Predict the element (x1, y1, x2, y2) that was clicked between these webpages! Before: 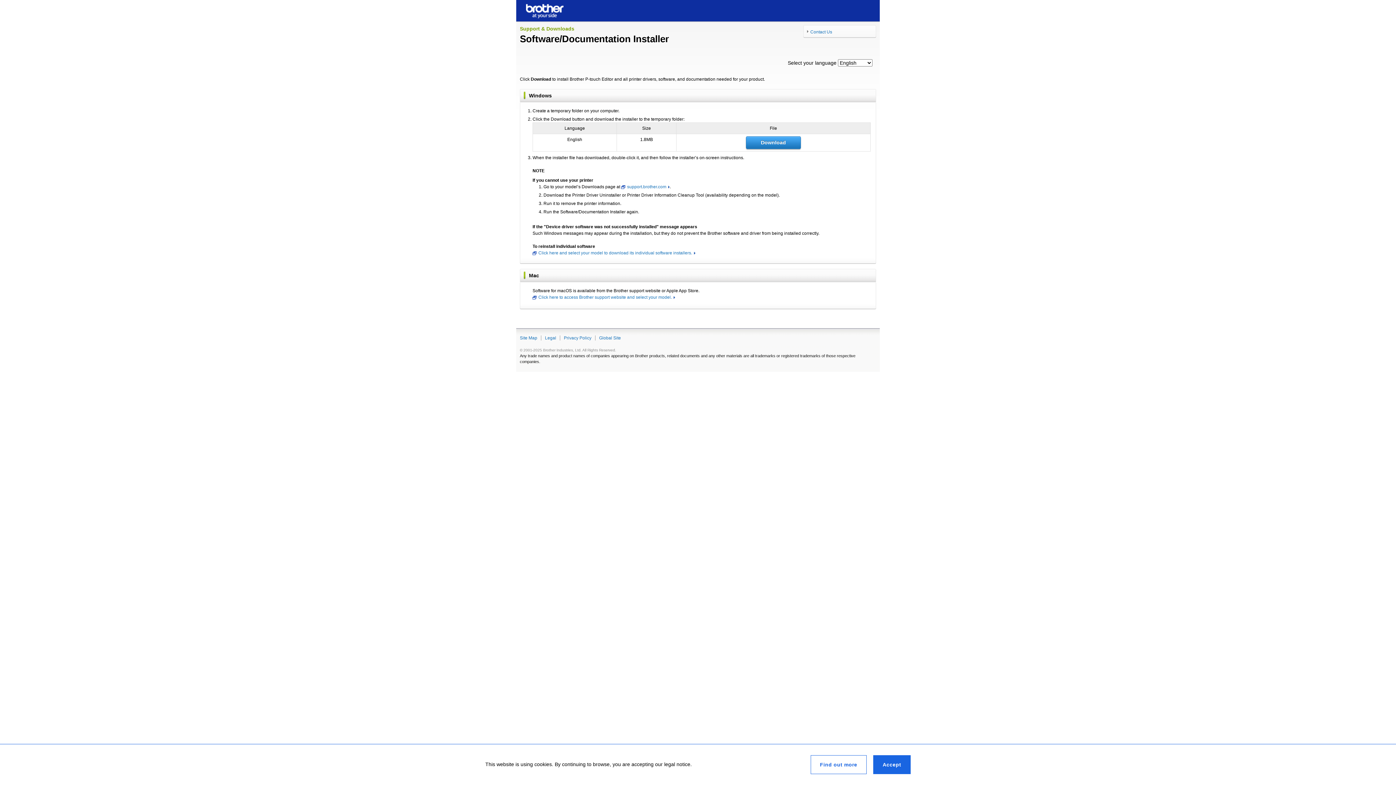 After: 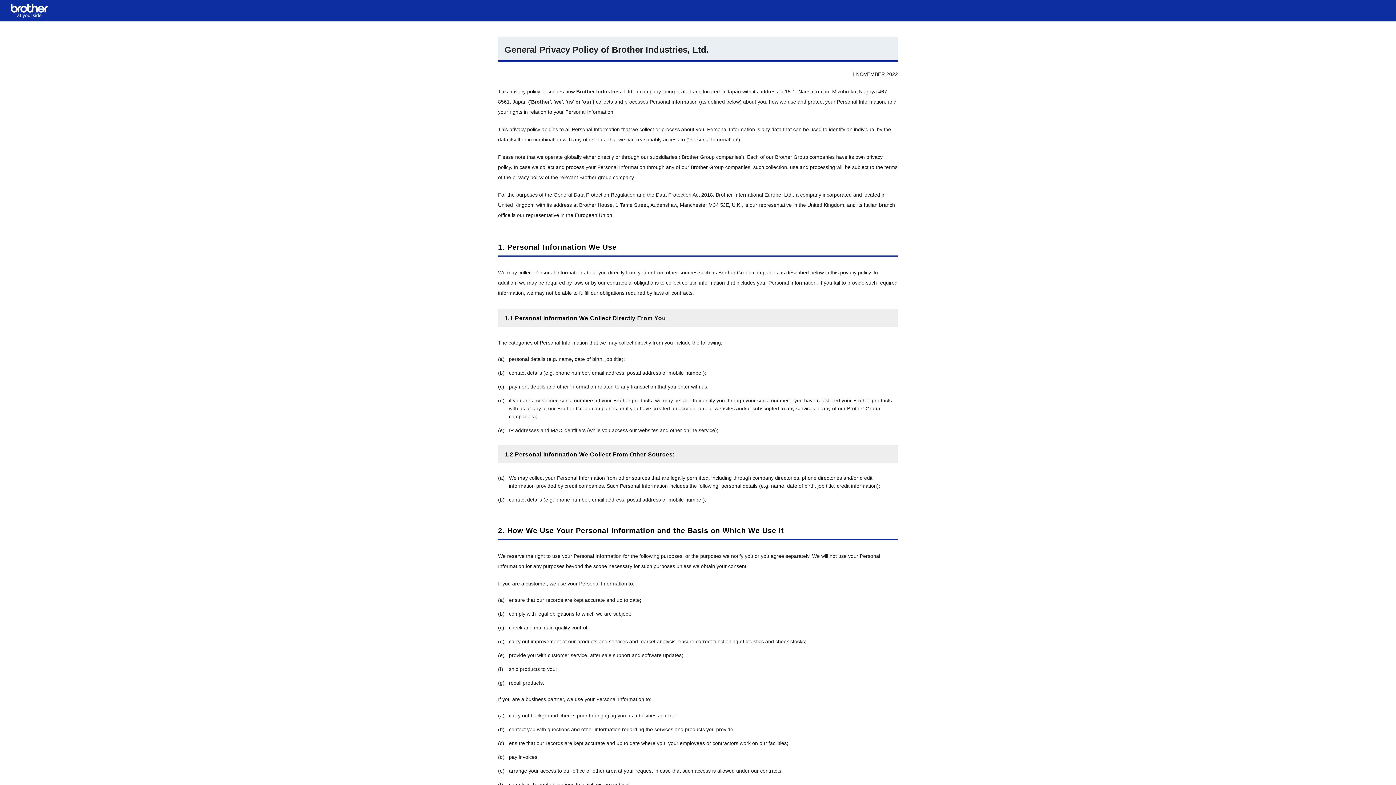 Action: label: Privacy Policy bbox: (564, 335, 591, 340)